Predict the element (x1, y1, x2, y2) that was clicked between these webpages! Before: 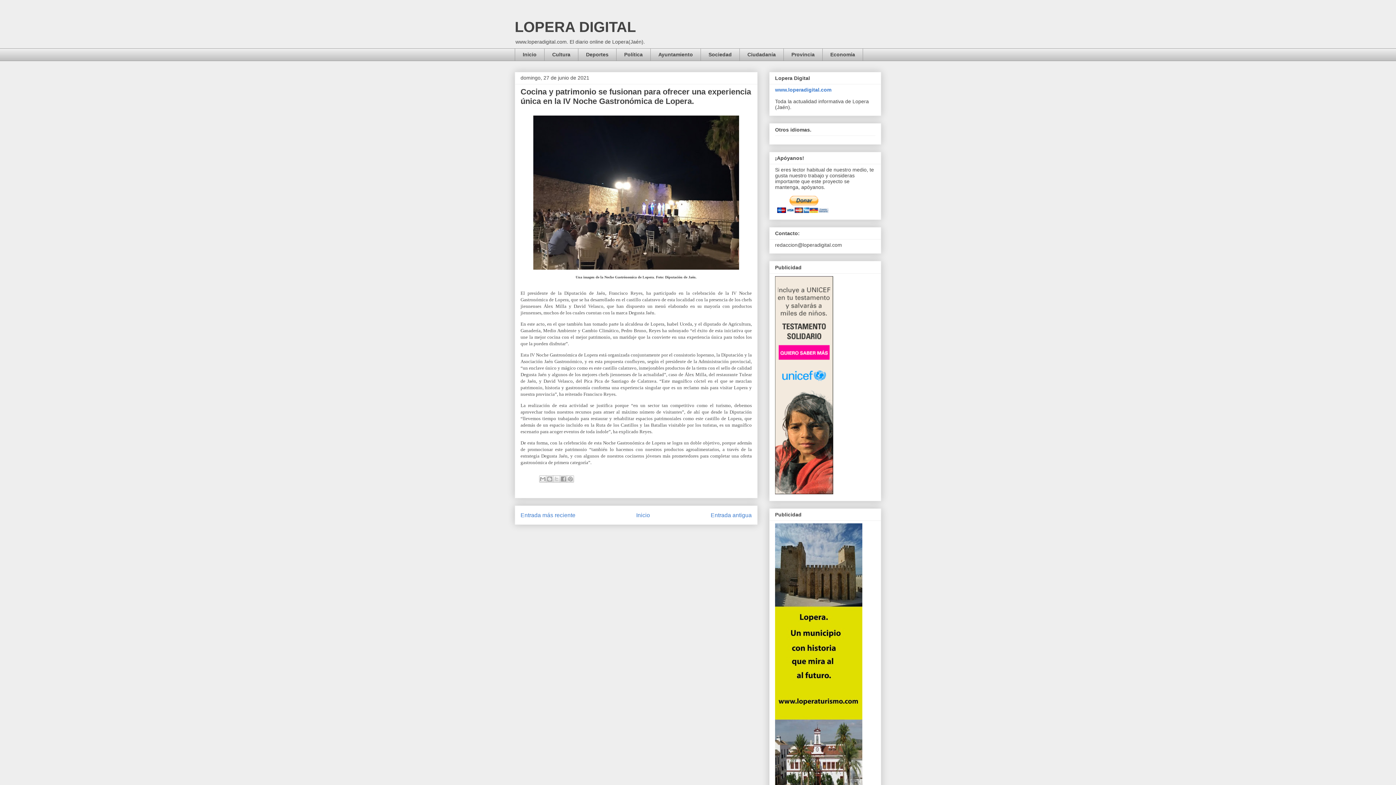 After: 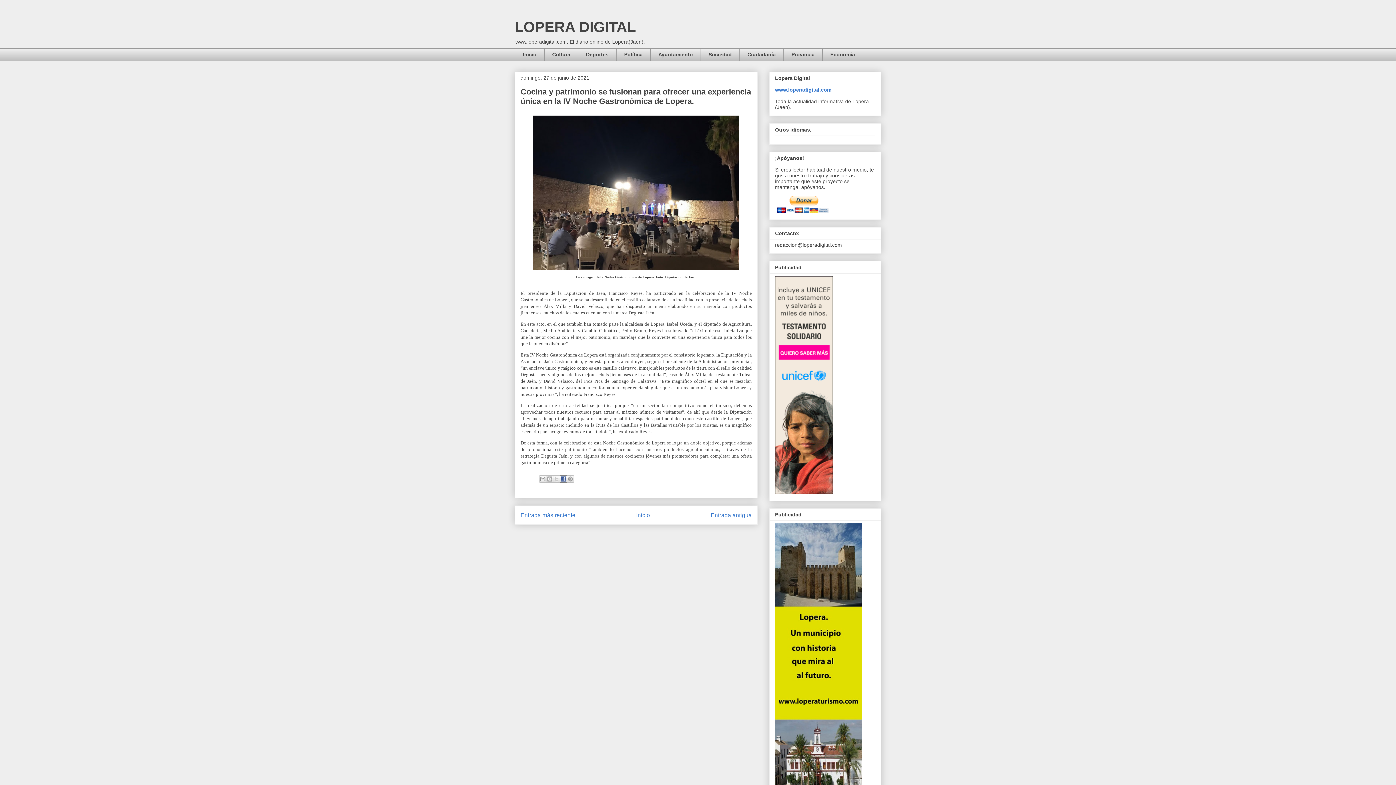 Action: label: Compartir con Facebook bbox: (560, 475, 567, 483)